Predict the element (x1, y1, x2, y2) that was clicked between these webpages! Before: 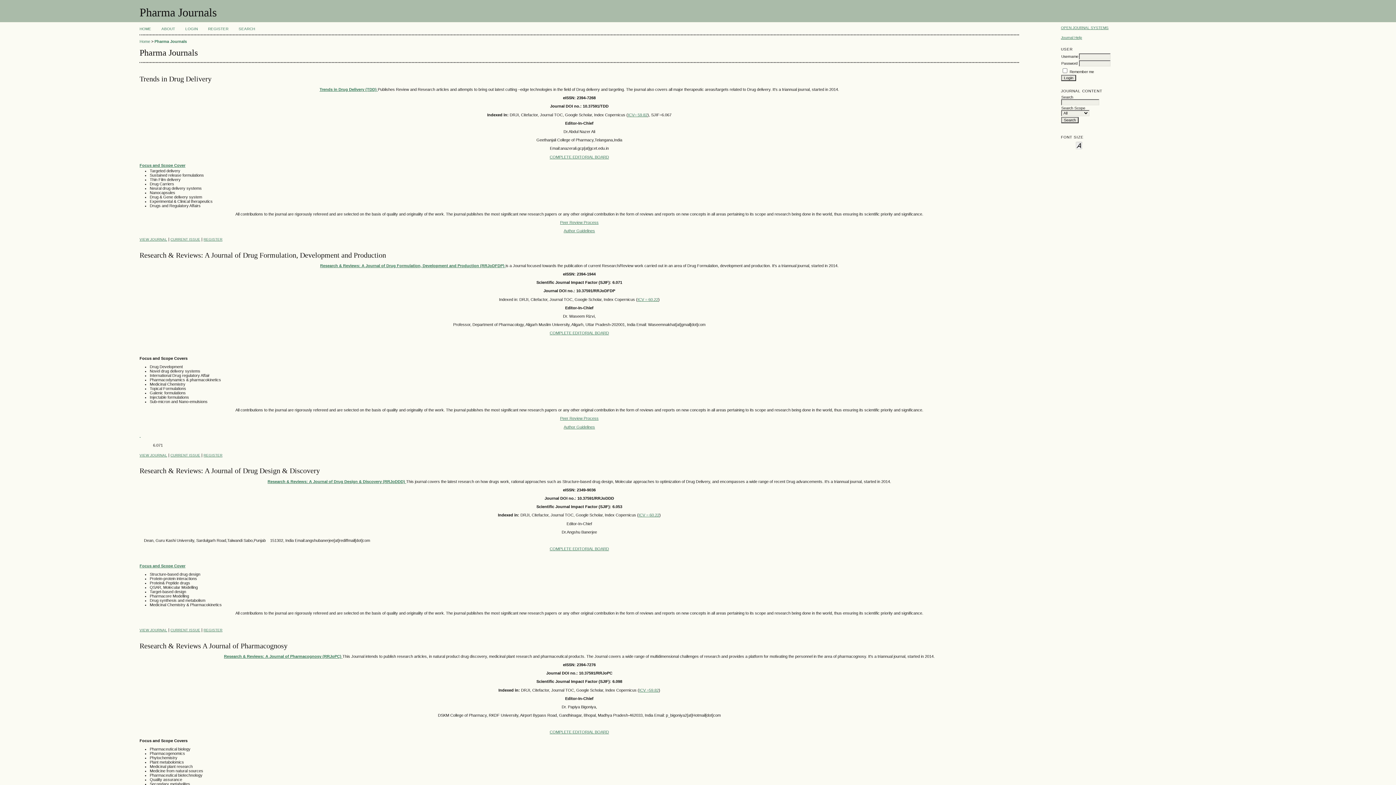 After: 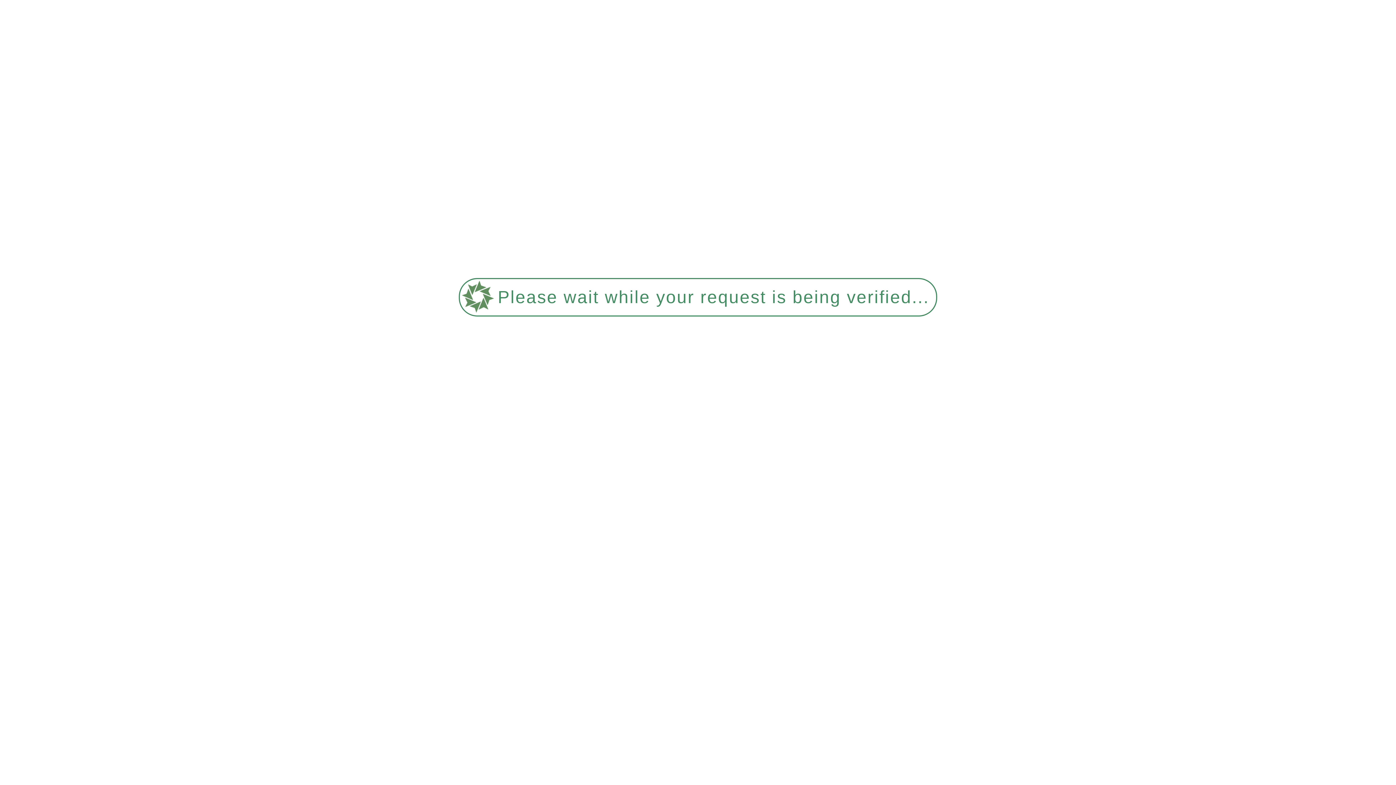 Action: bbox: (185, 26, 197, 30) label: LOGIN